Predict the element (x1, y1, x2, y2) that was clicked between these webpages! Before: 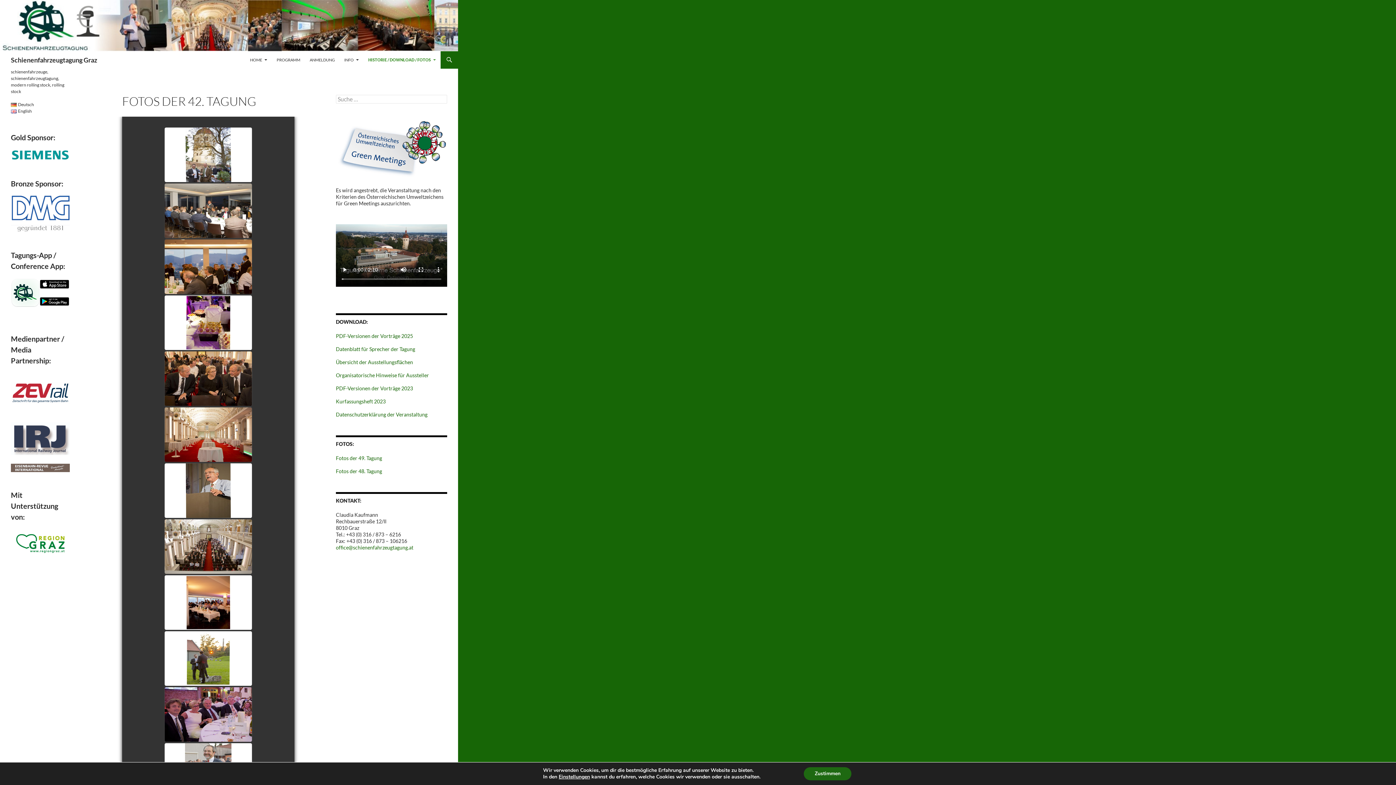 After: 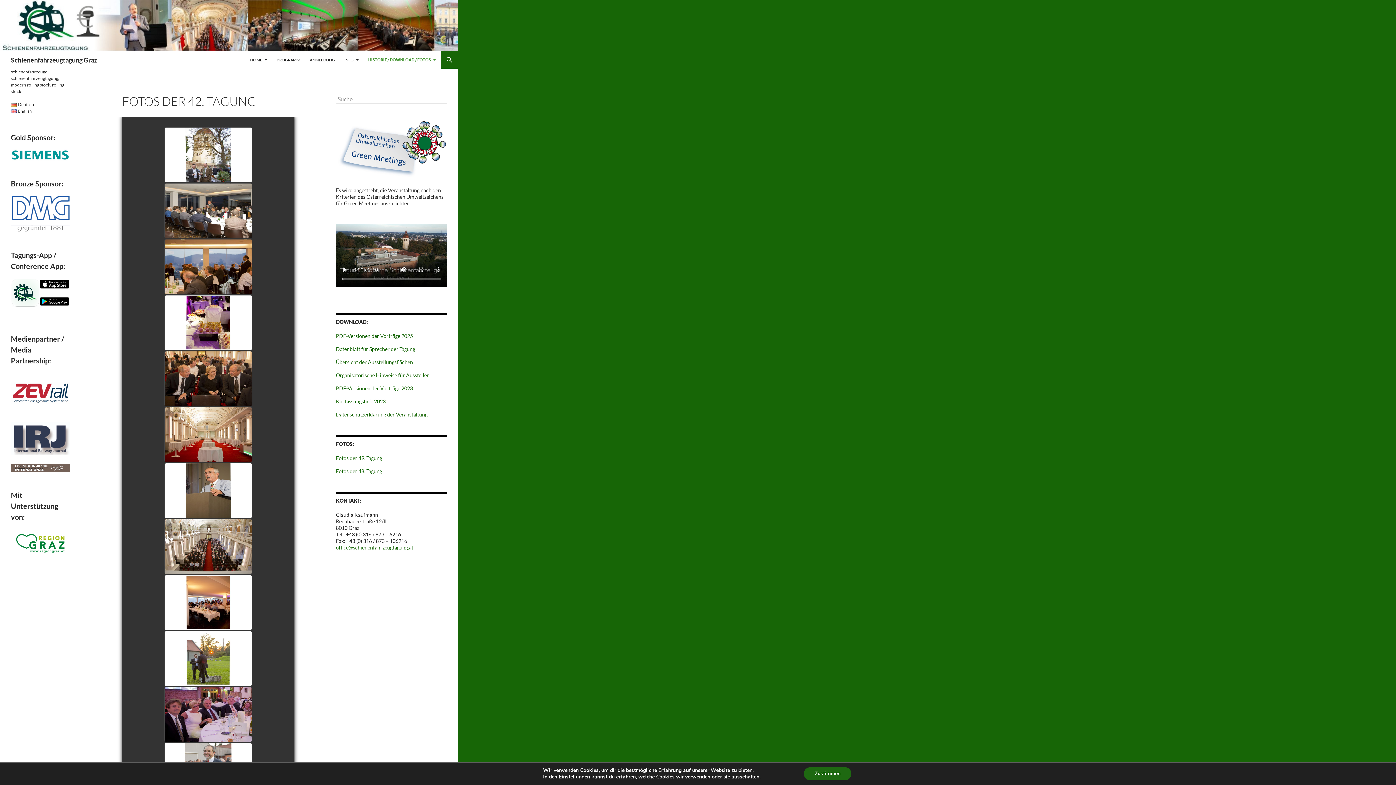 Action: bbox: (10, 372, 69, 413)